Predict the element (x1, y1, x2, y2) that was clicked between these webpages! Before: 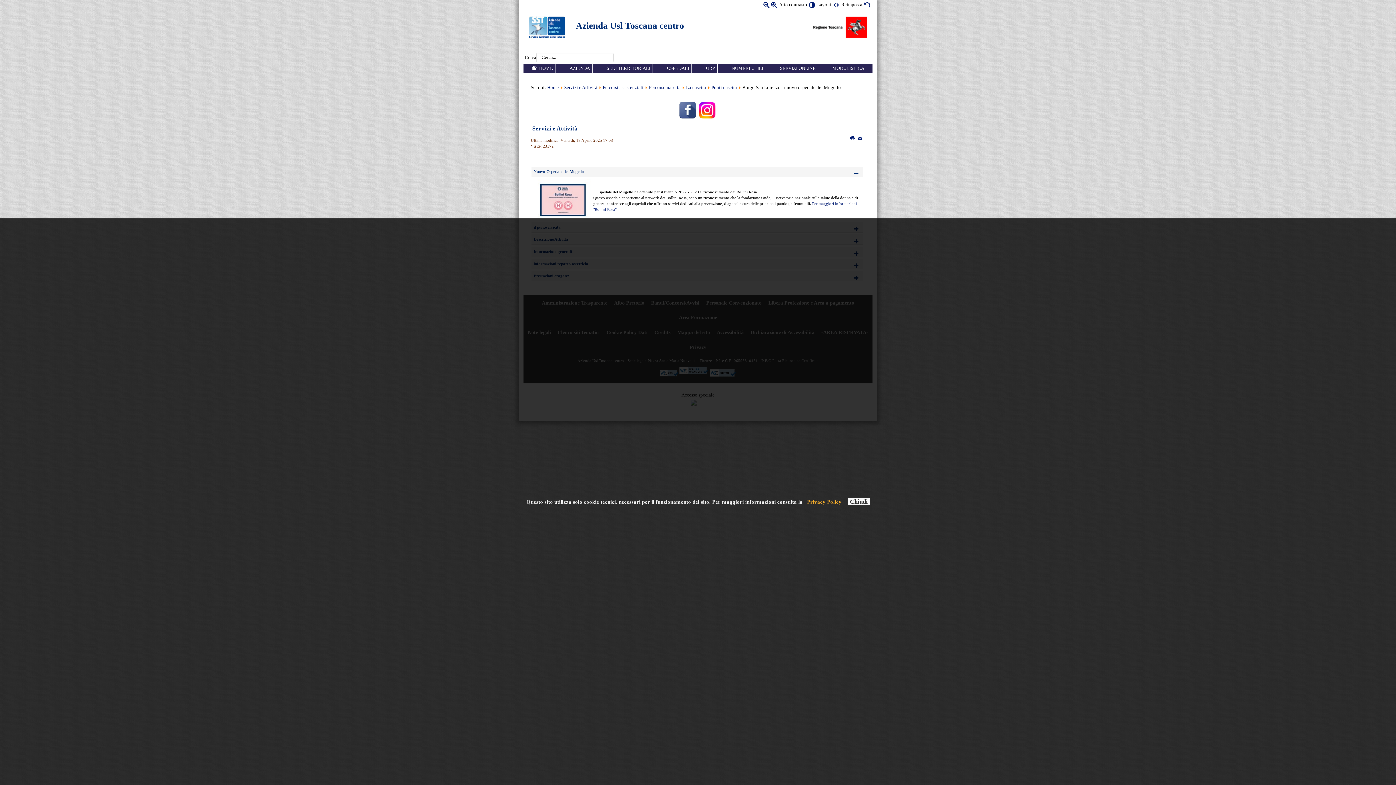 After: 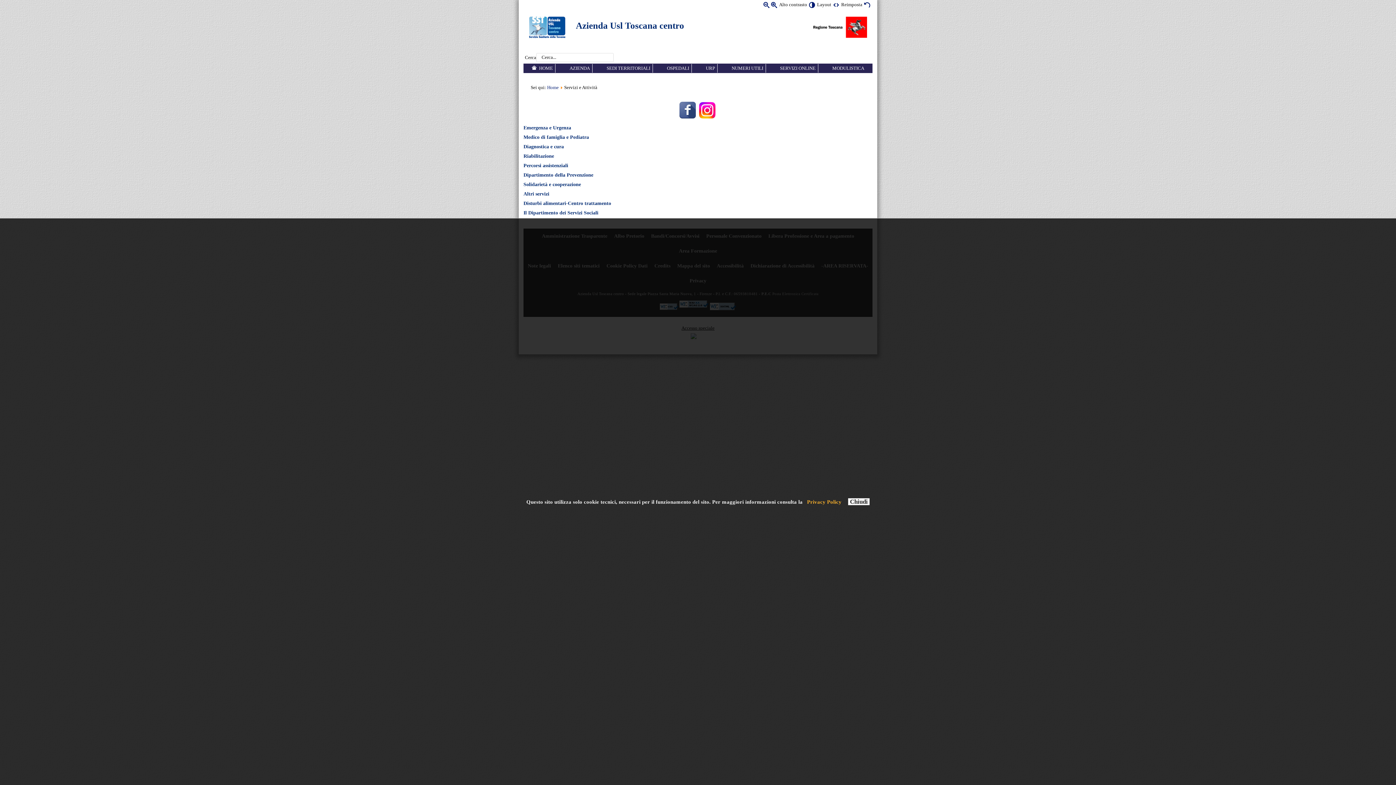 Action: bbox: (564, 85, 597, 90) label: Servizi e Attività